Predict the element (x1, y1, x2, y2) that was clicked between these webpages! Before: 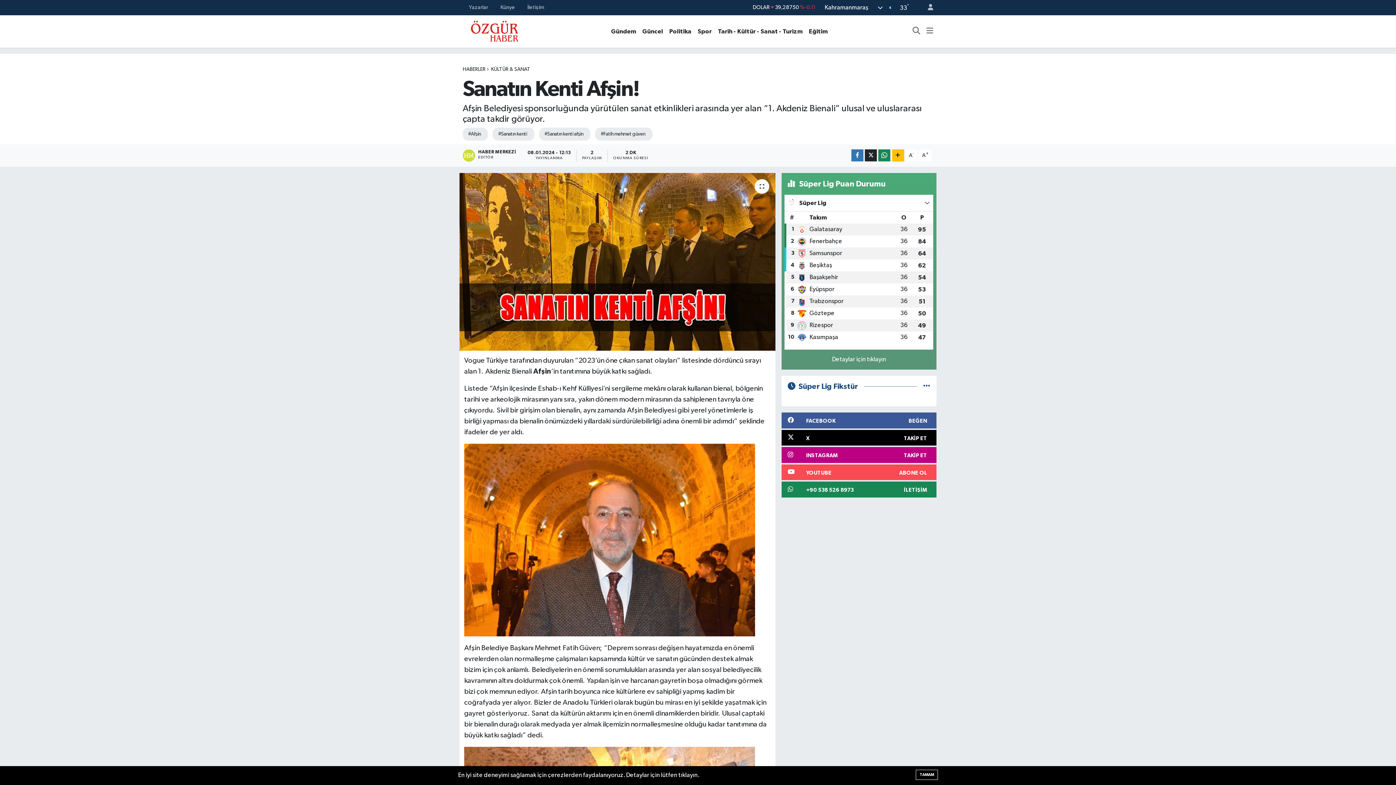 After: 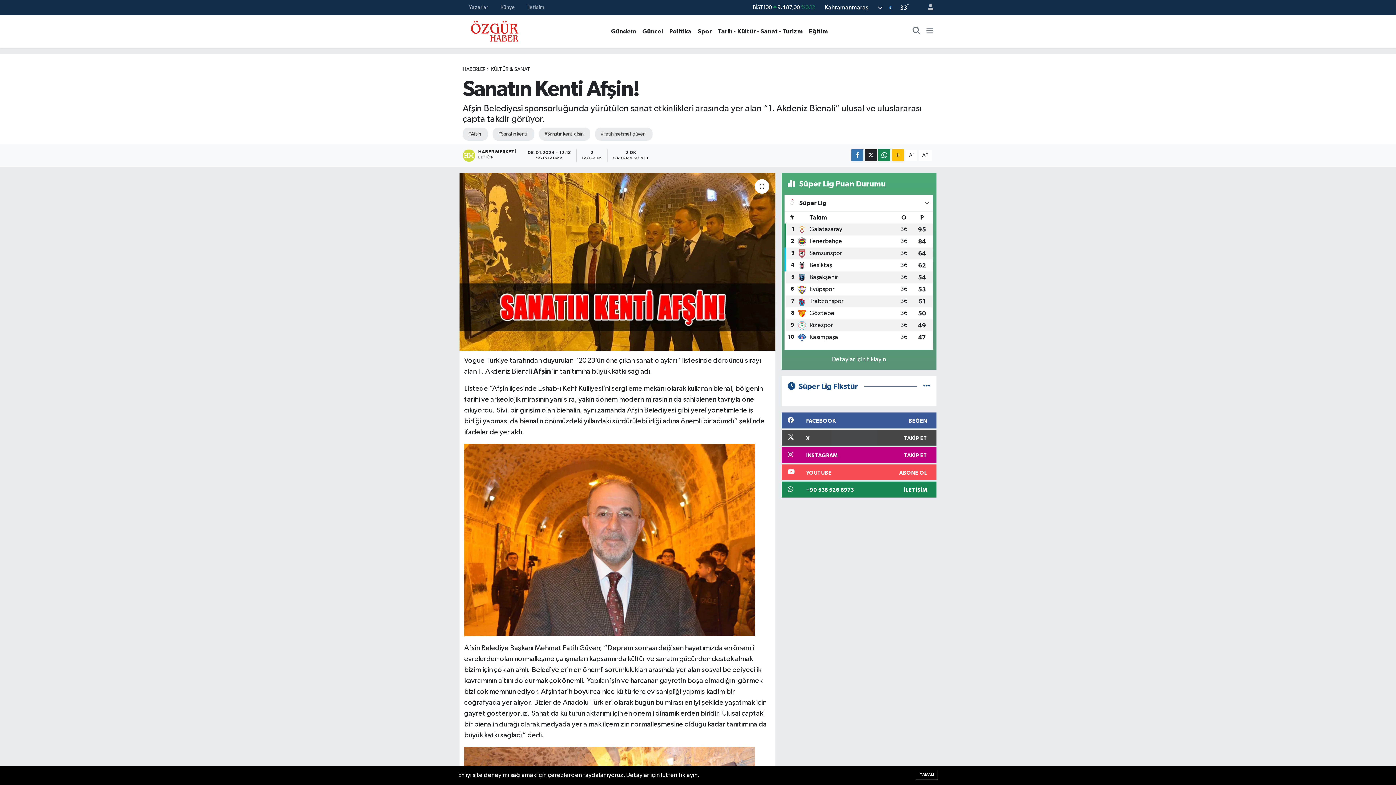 Action: label: X
TAKİP ET bbox: (781, 430, 936, 445)